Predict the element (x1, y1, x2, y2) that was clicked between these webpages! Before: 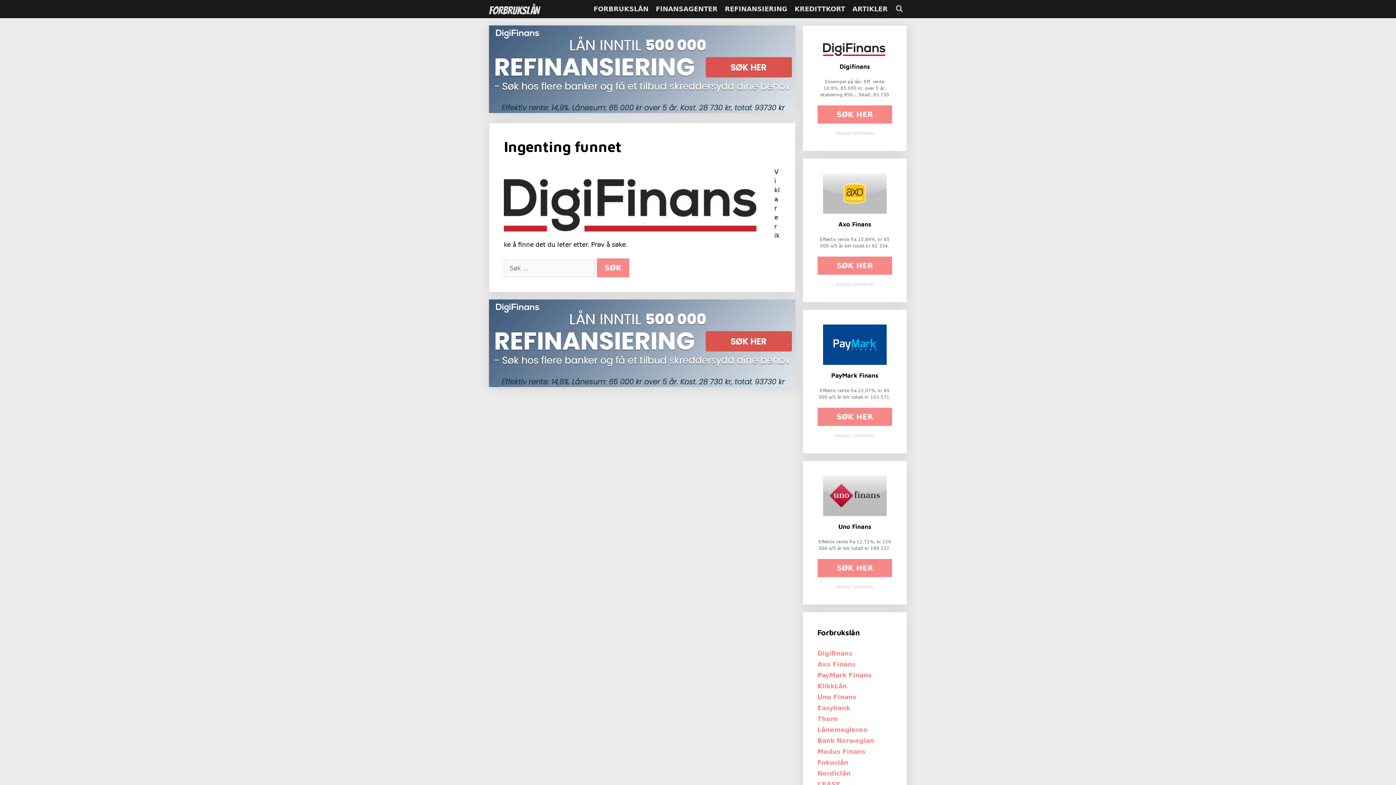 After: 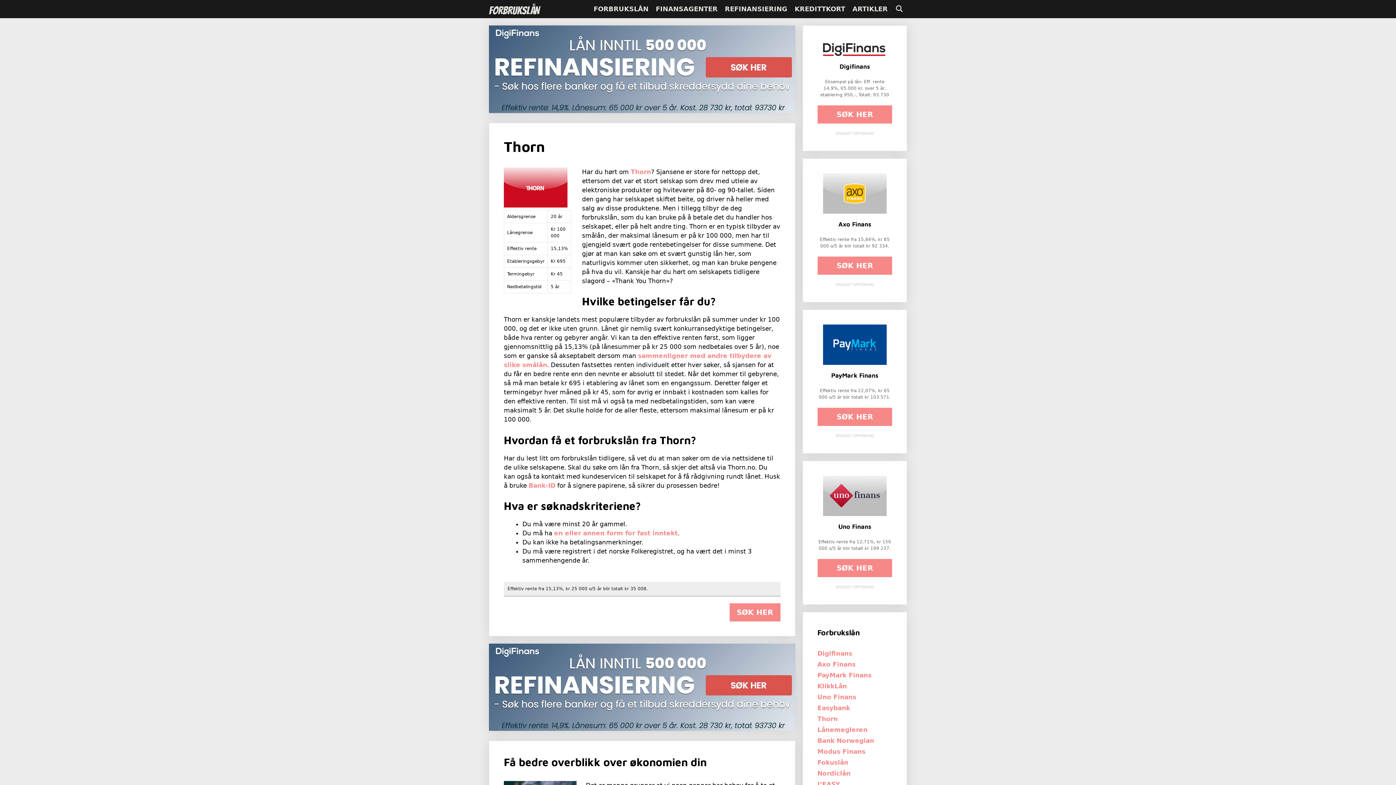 Action: bbox: (817, 715, 838, 723) label: Thorn